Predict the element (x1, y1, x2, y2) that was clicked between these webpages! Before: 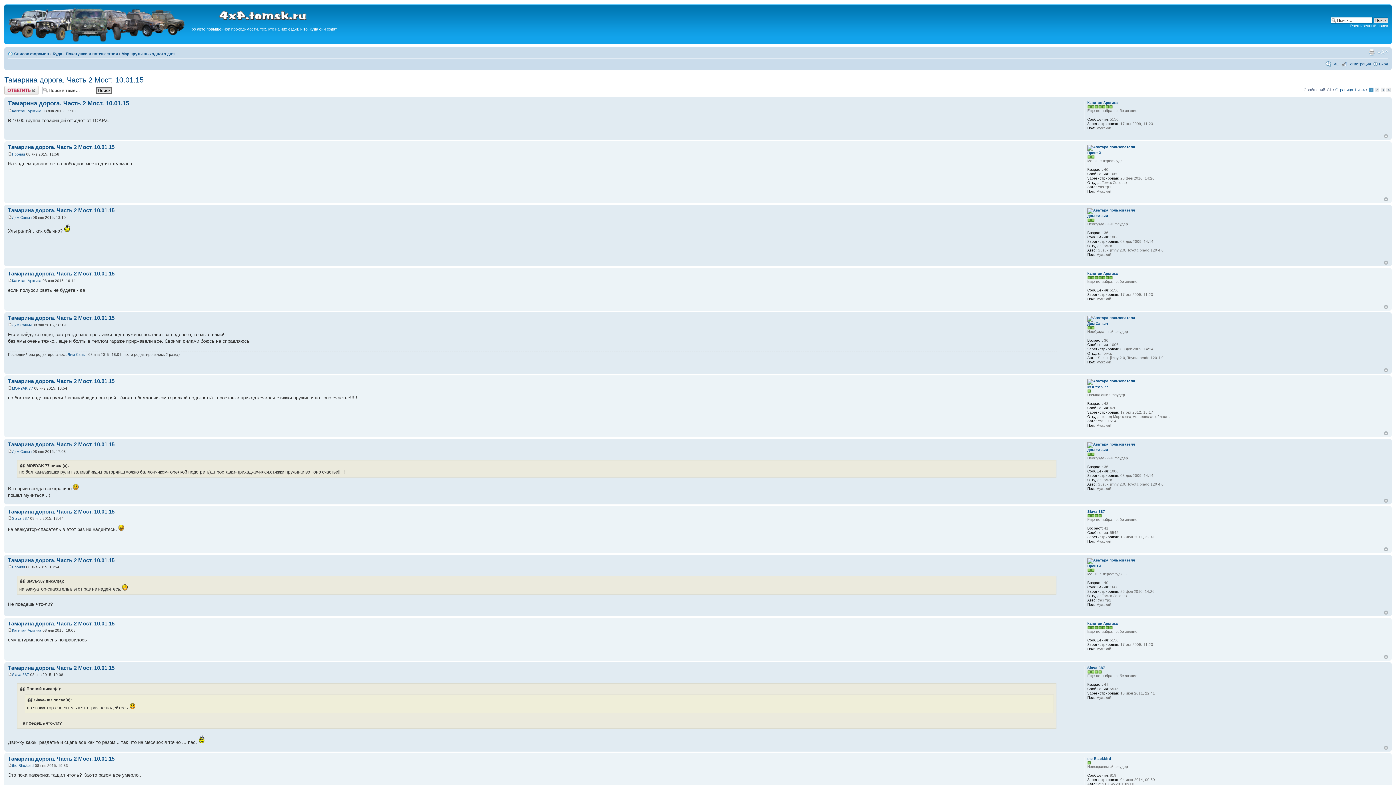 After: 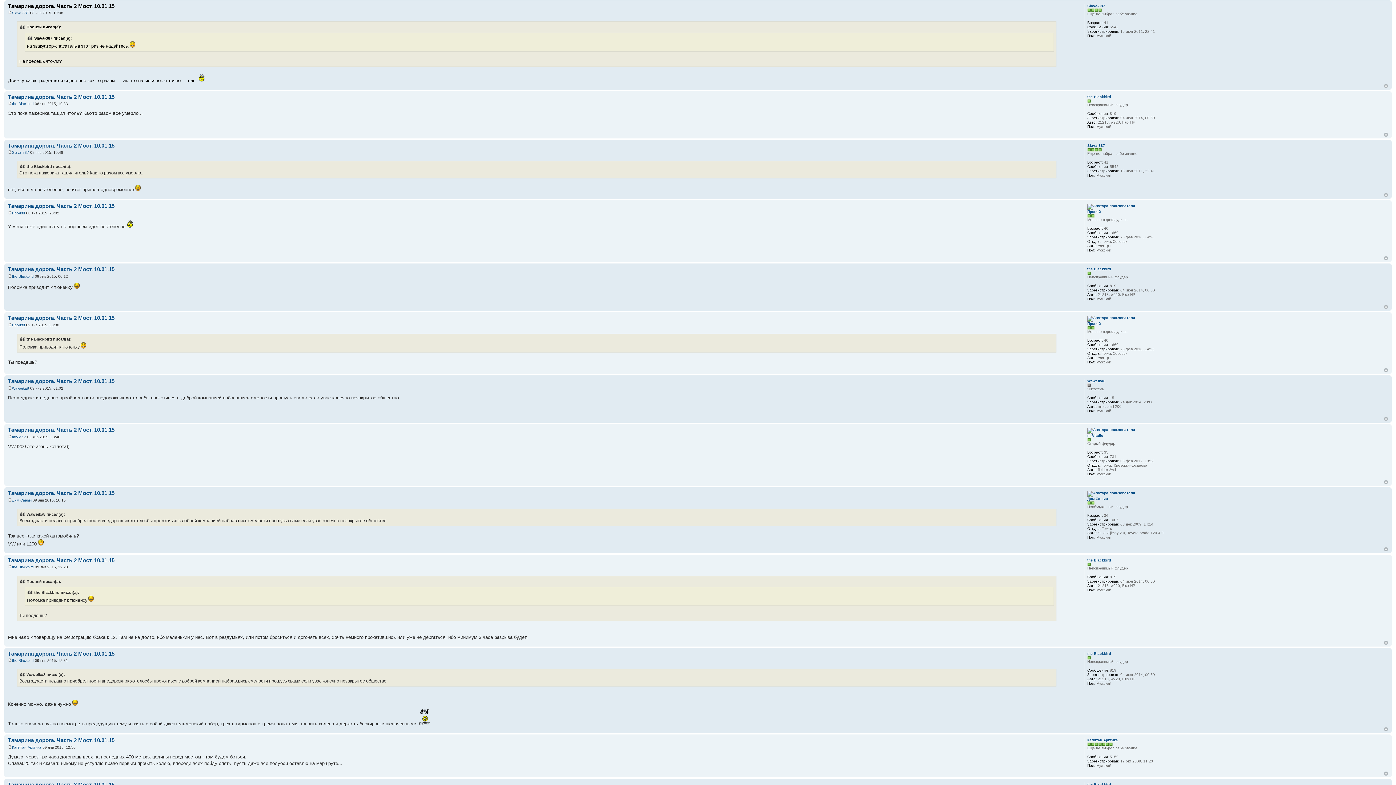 Action: label: Тамарина дорога. Часть 2 Мост. 10.01.15 bbox: (8, 664, 114, 671)